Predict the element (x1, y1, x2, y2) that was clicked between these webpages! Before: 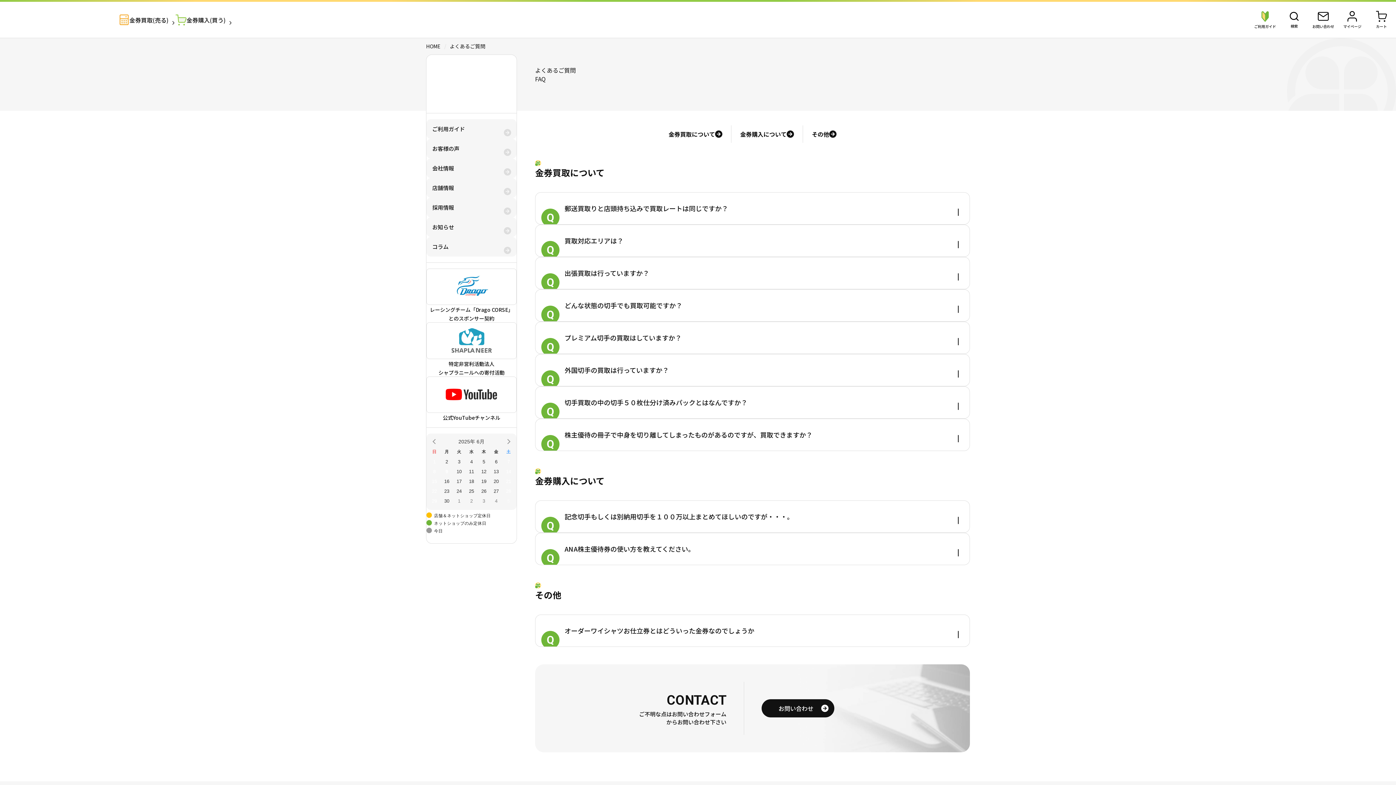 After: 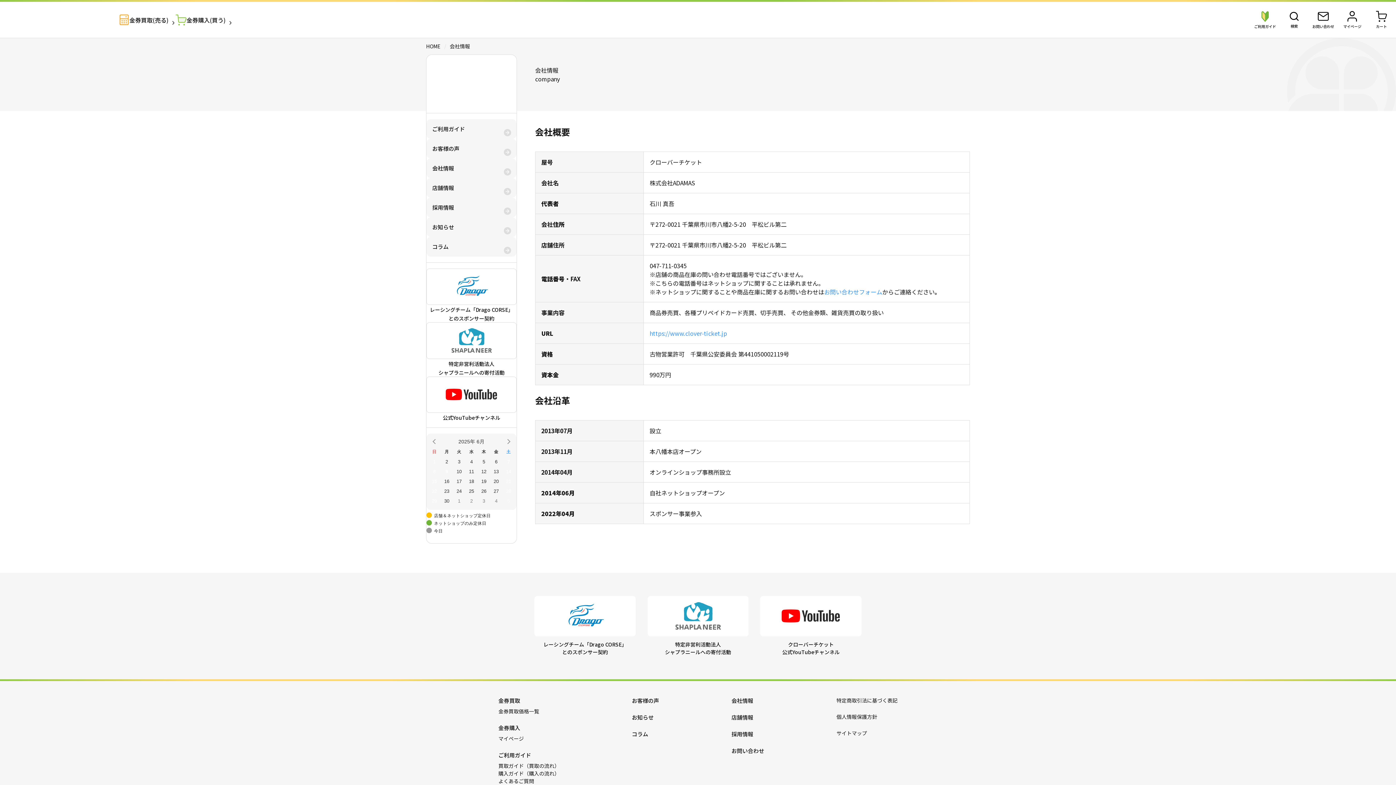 Action: bbox: (426, 158, 516, 178) label: 会社情報